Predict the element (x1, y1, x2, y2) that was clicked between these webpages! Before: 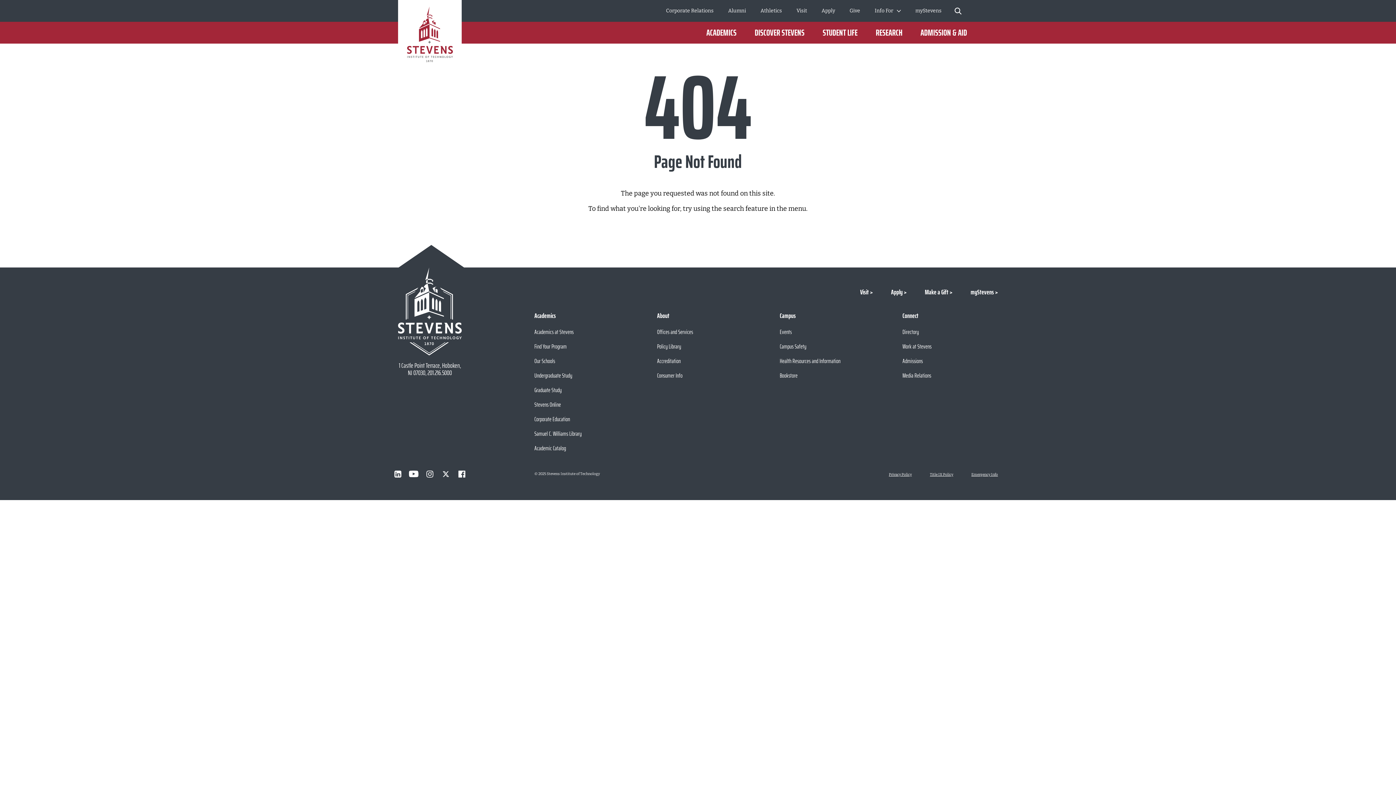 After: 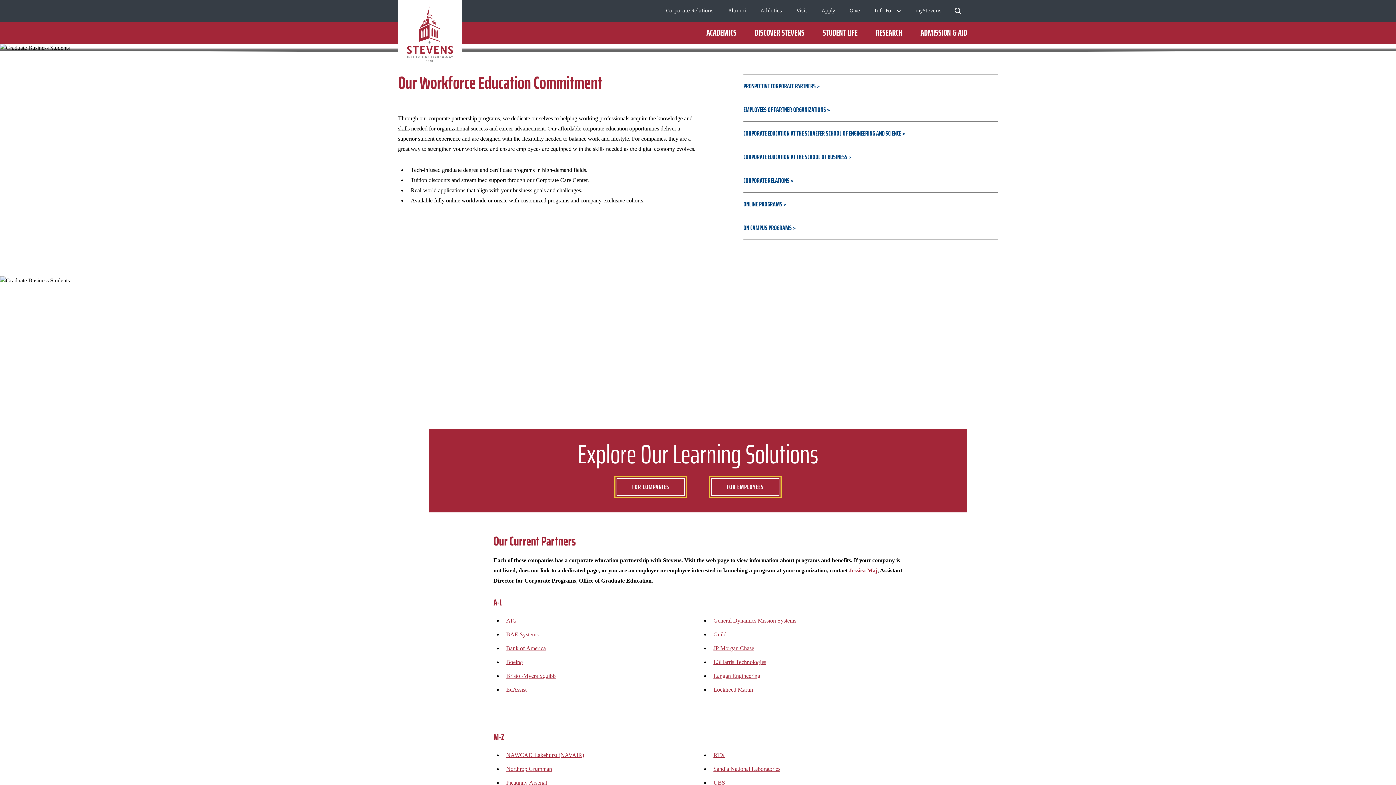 Action: bbox: (534, 414, 570, 424) label: Corporate Education